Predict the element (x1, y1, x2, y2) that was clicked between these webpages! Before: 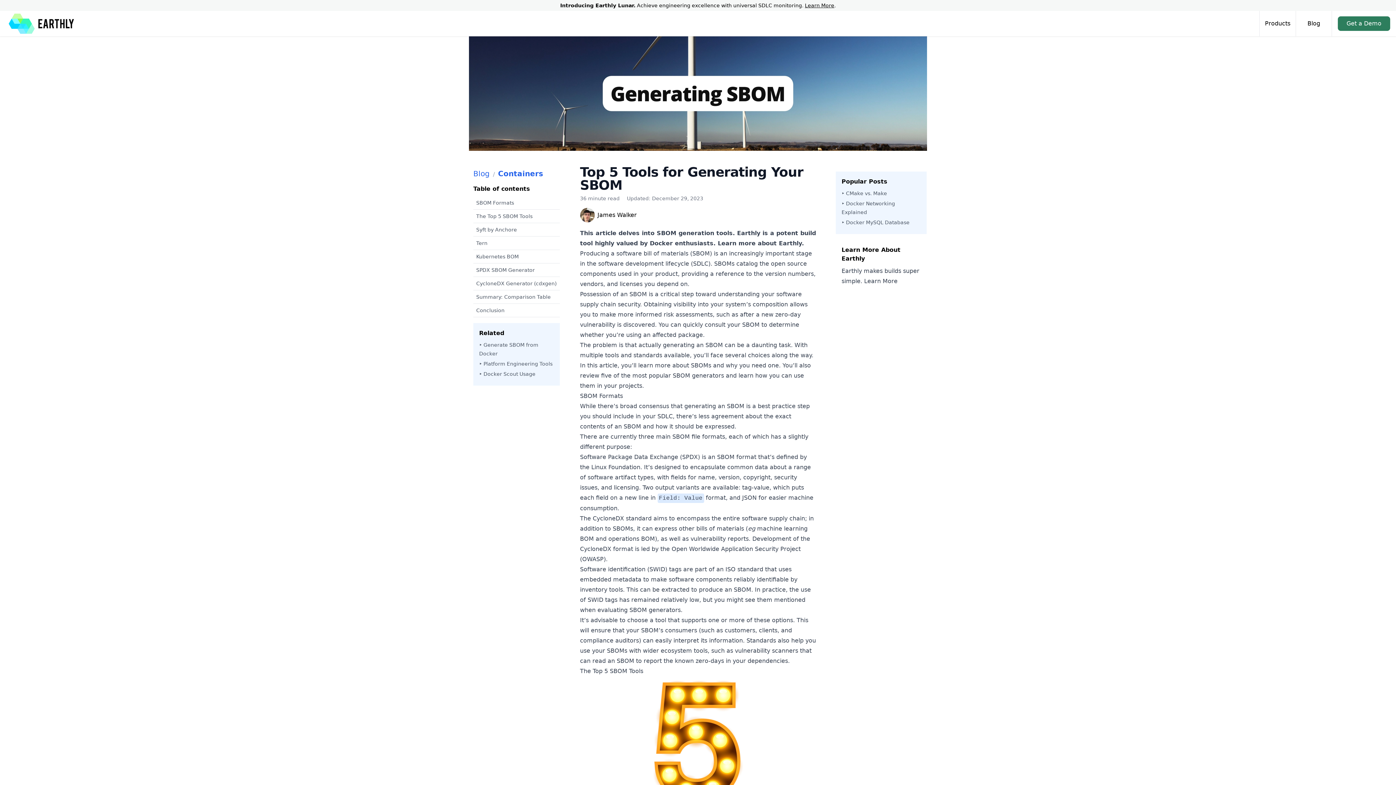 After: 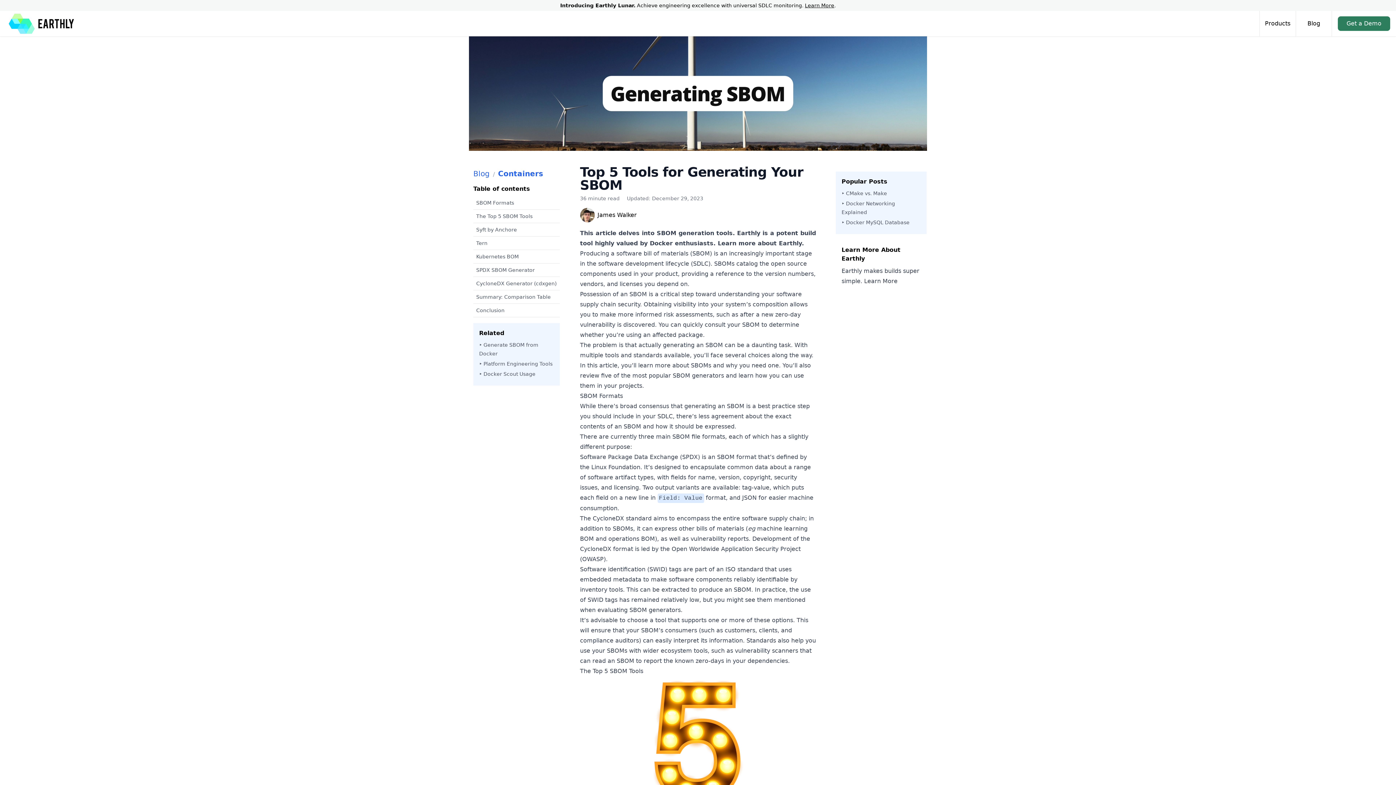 Action: bbox: (580, 453, 678, 460) label: Software Package Data Exchange